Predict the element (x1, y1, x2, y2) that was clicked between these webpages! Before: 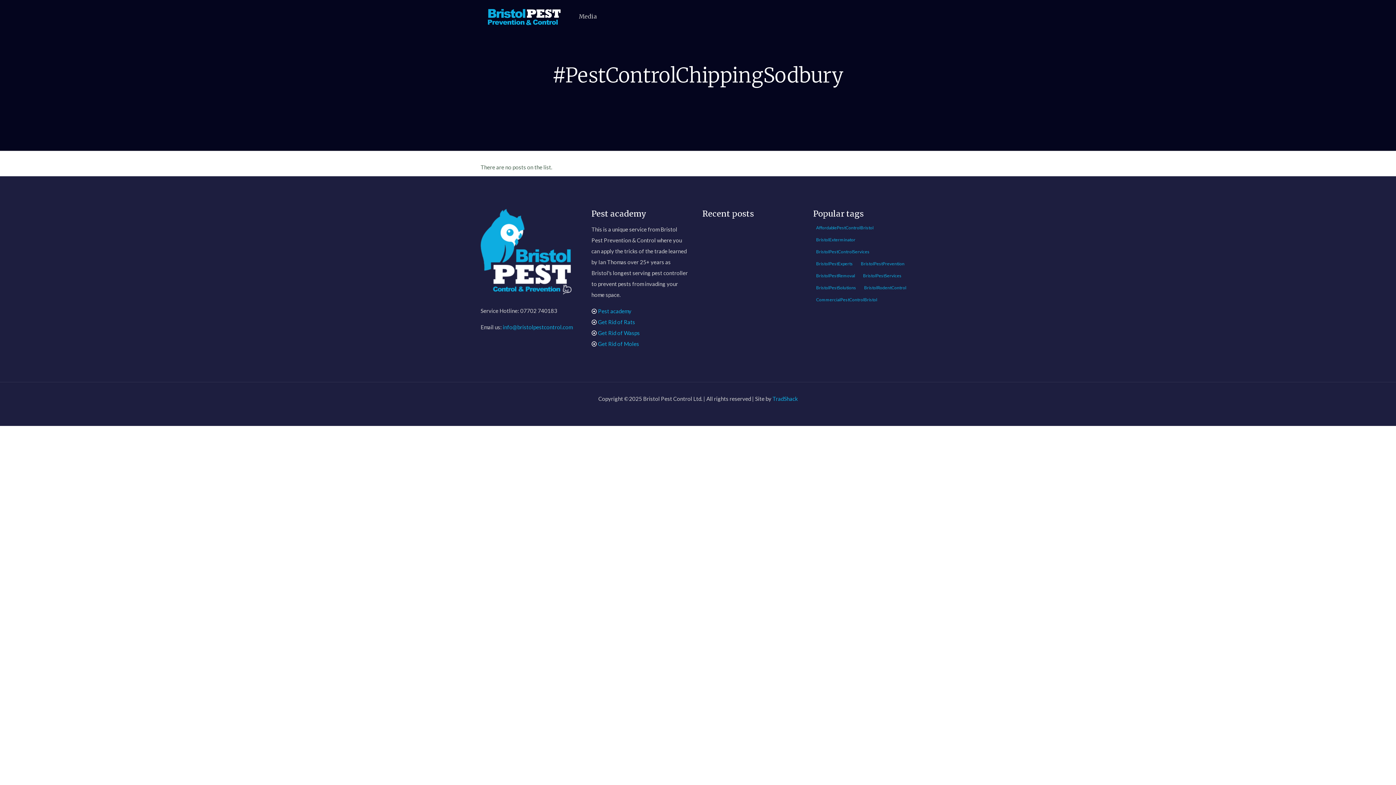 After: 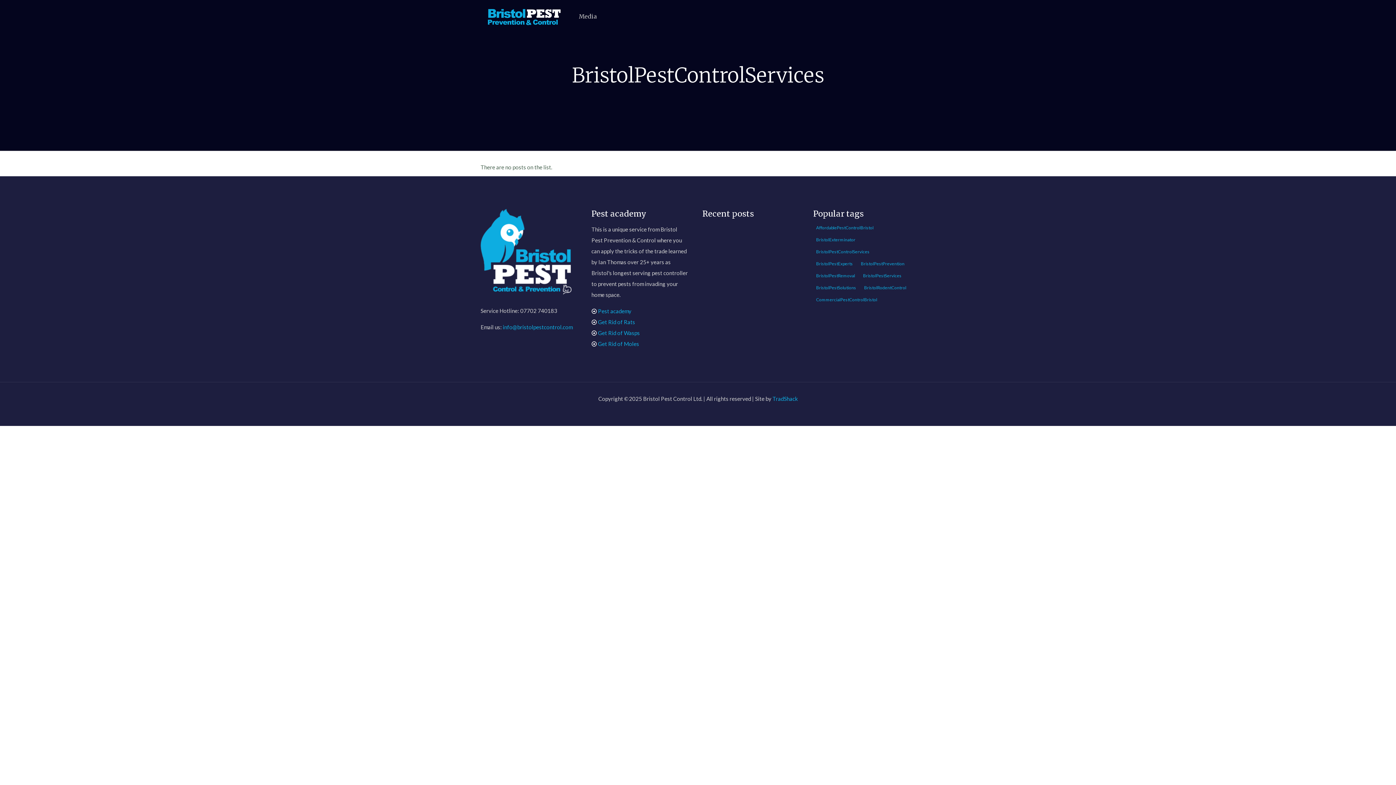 Action: bbox: (813, 248, 872, 256) label: BristolPestControlServices